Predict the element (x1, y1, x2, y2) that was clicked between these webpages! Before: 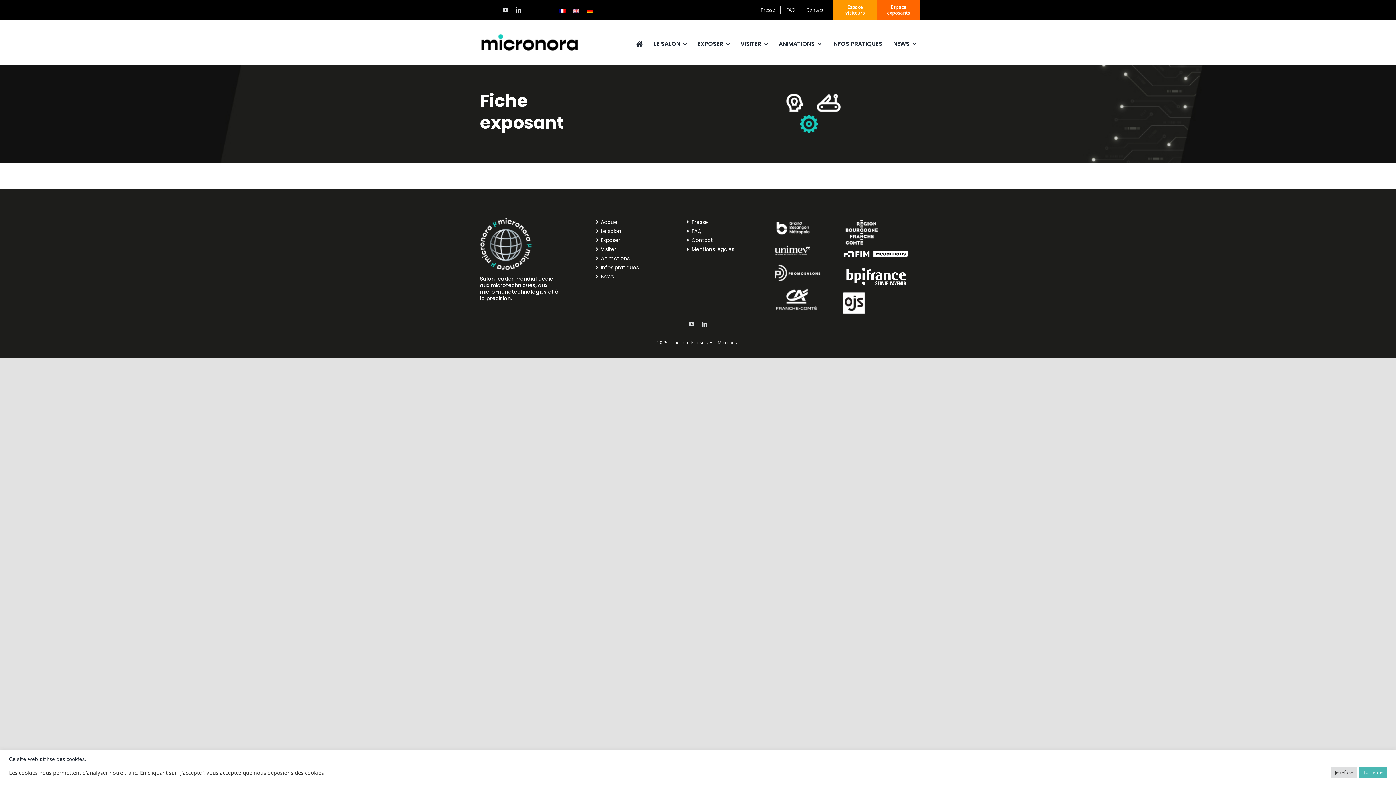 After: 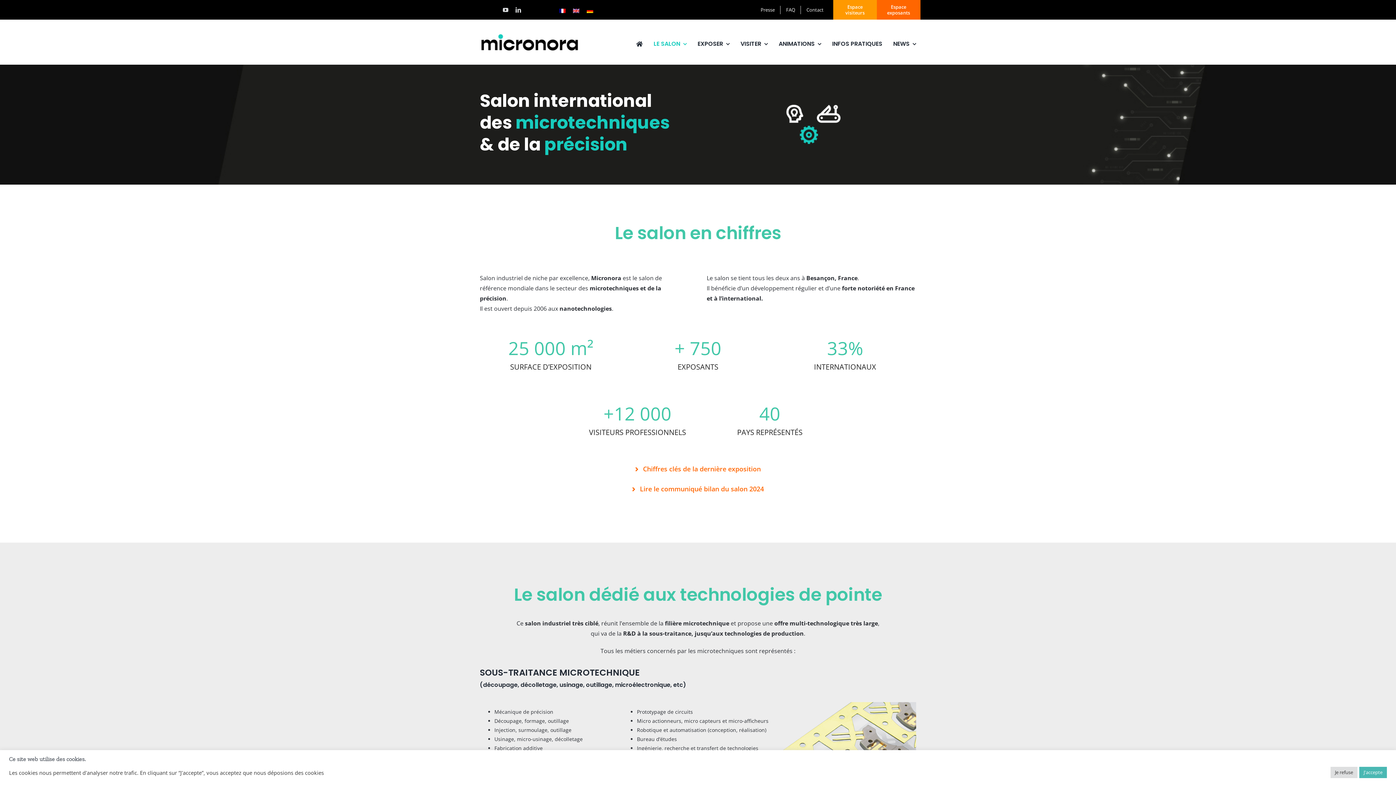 Action: label: Le salon bbox: (593, 226, 666, 236)